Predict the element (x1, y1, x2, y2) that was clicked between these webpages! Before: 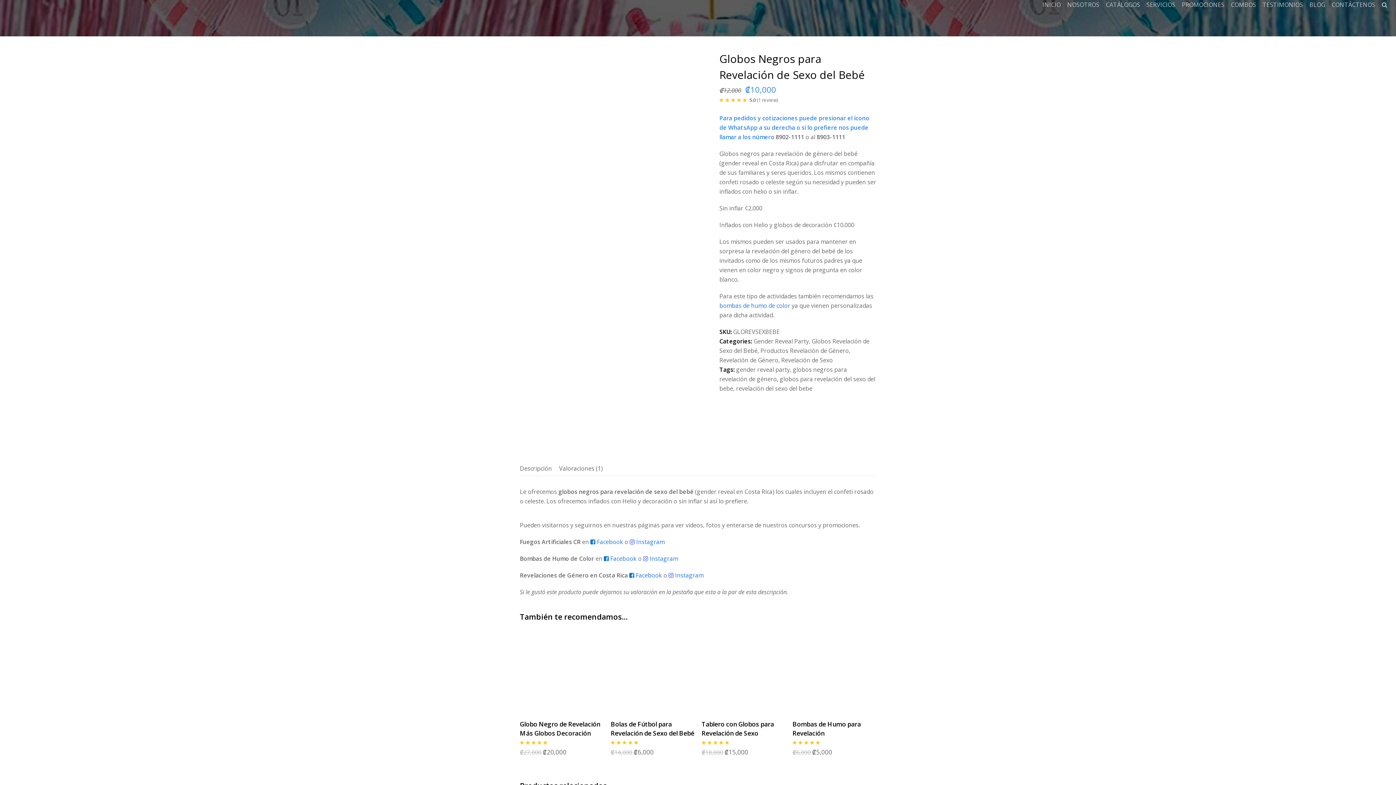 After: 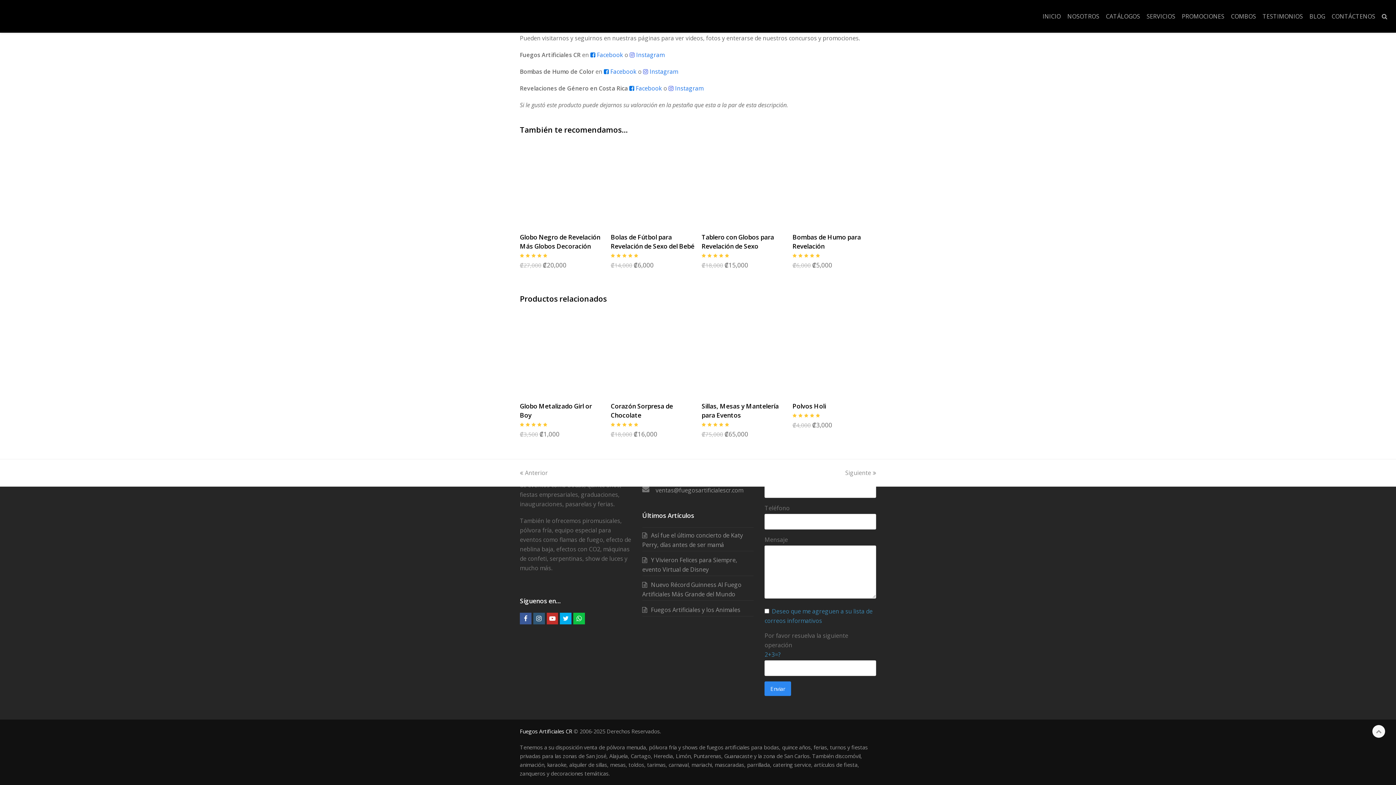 Action: label: Descripción bbox: (520, 461, 552, 476)